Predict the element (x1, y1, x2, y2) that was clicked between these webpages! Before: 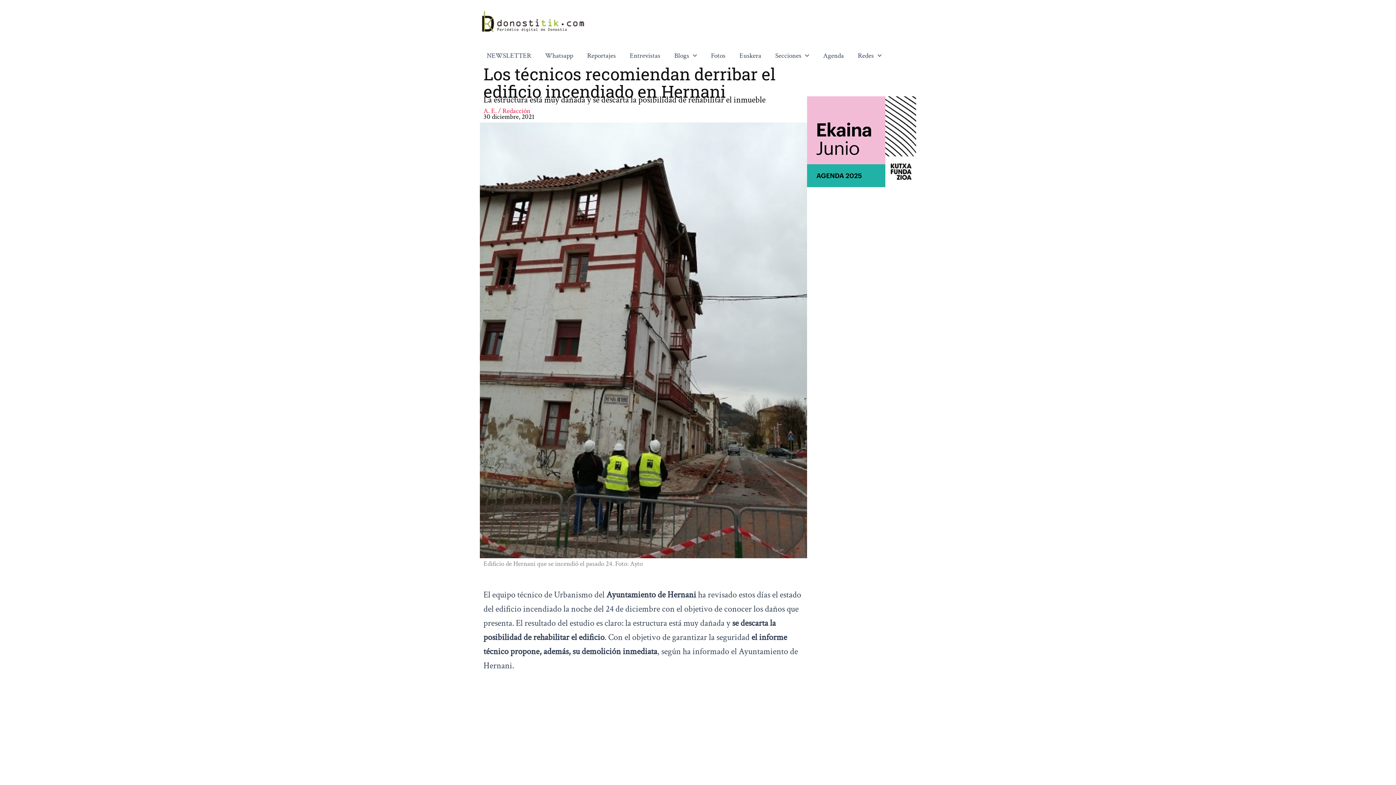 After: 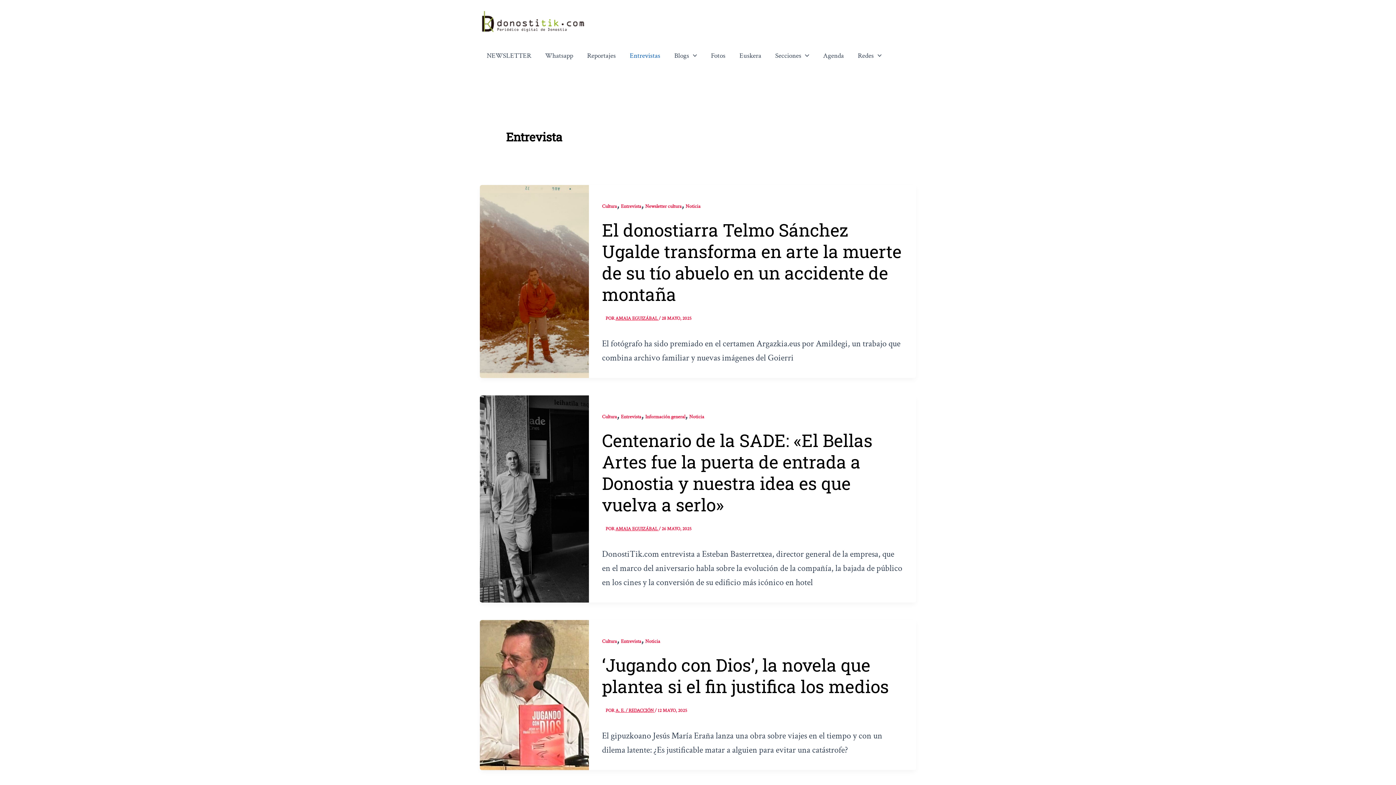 Action: bbox: (622, 45, 667, 66) label: Entrevistas